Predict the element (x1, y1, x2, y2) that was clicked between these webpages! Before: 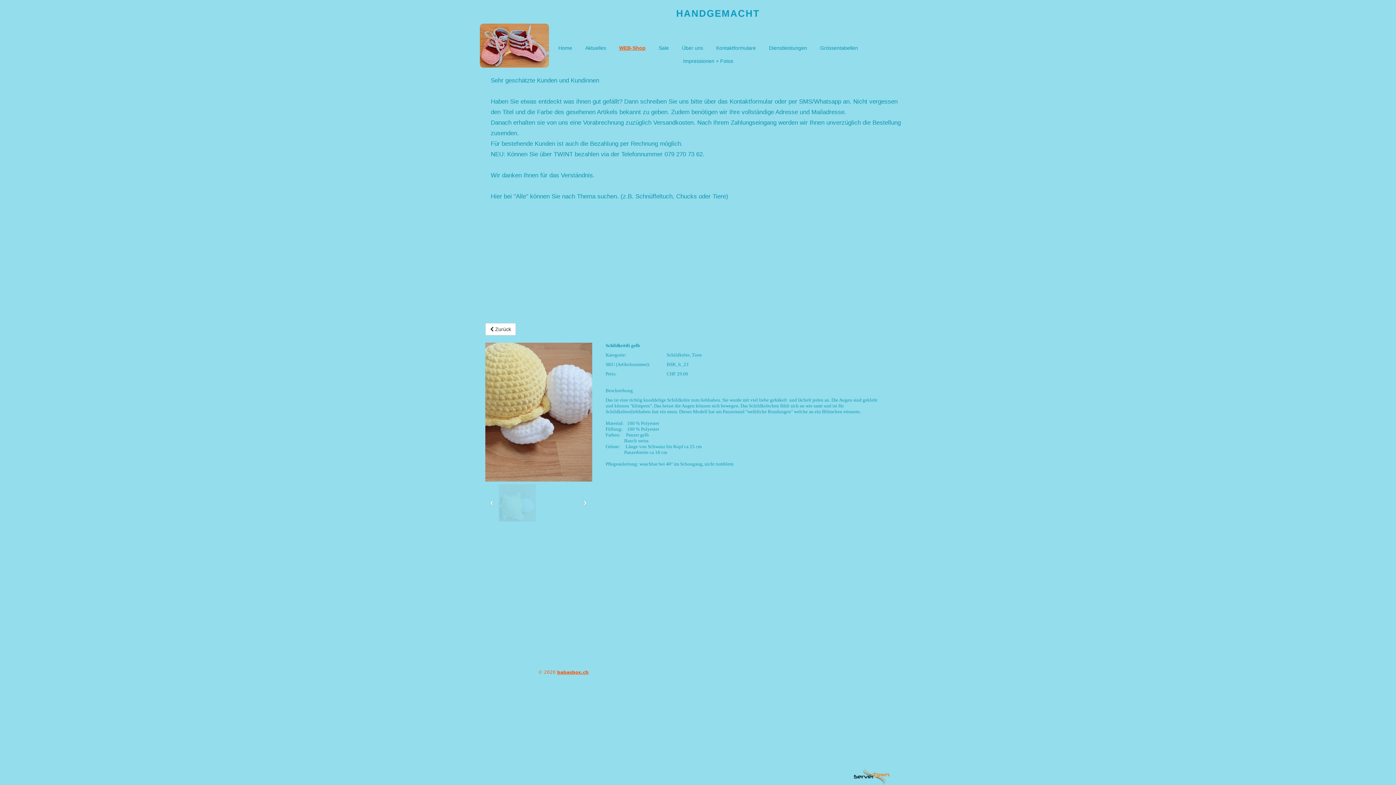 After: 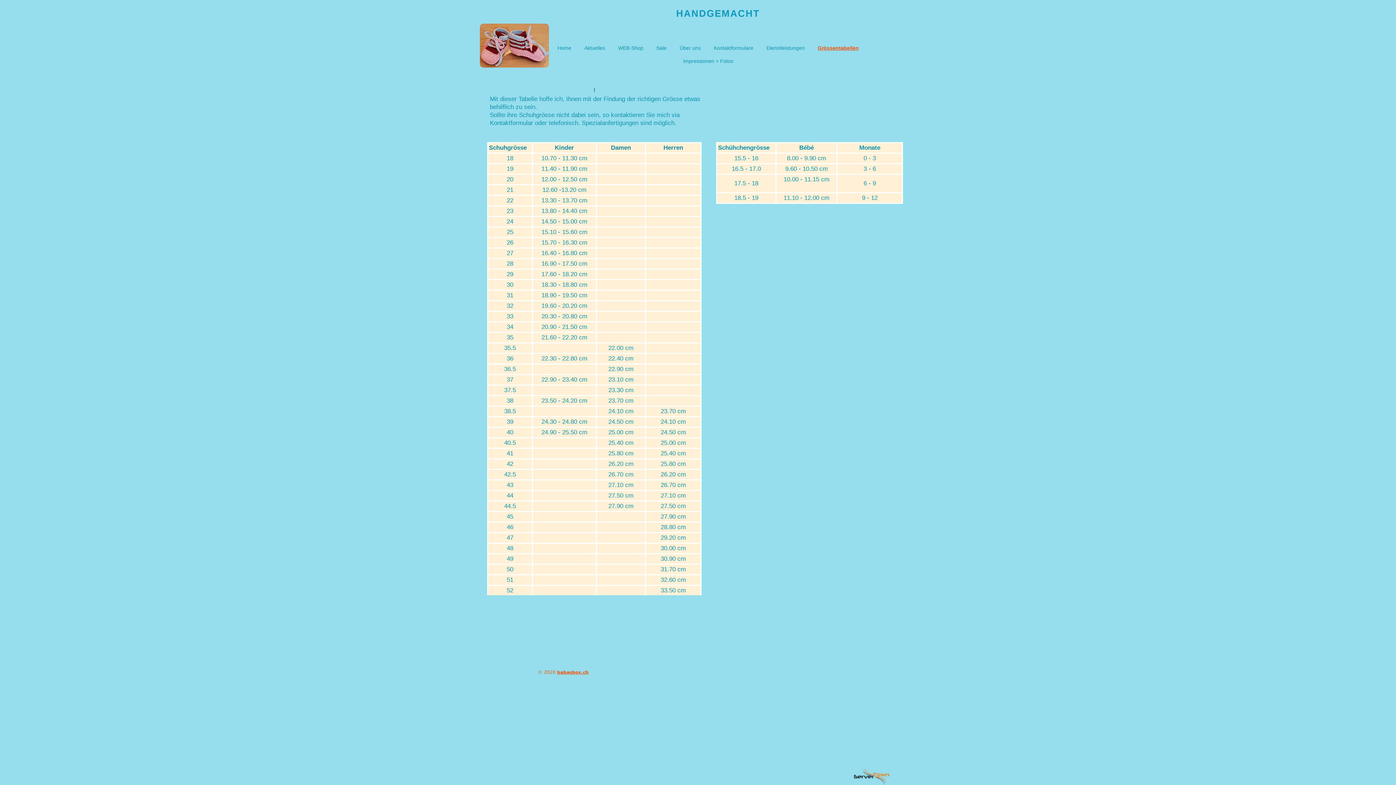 Action: label: Grössentabellen bbox: (817, 41, 861, 54)